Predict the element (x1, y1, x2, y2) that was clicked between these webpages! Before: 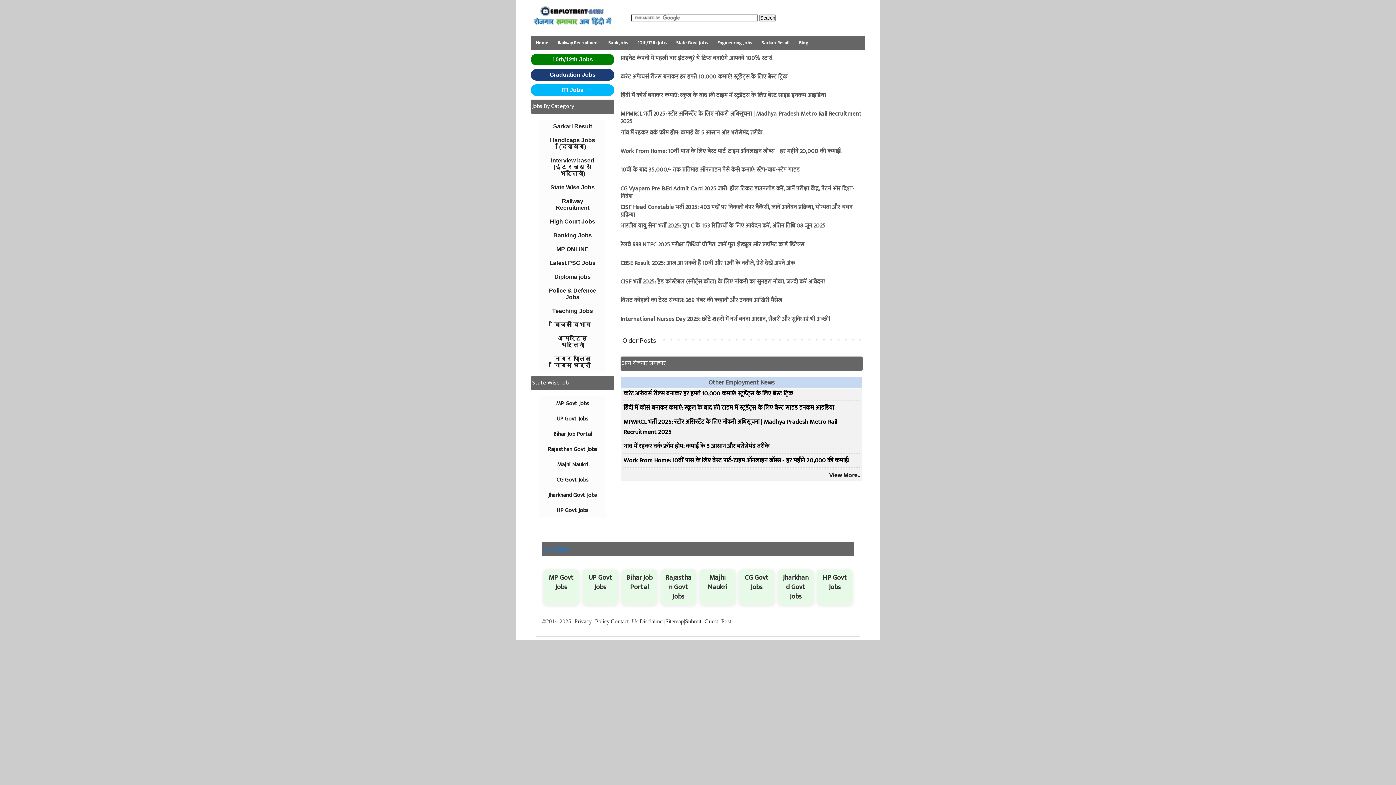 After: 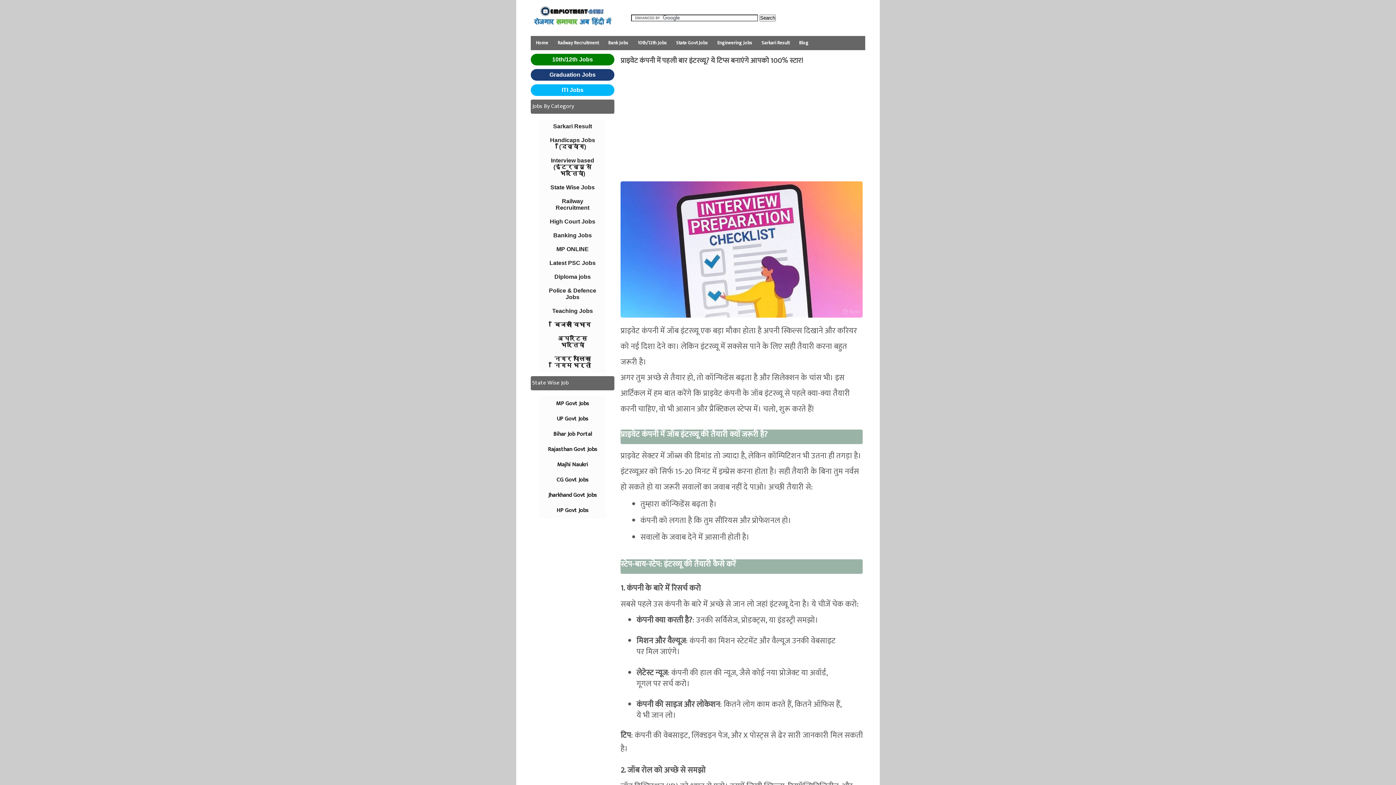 Action: bbox: (620, 45, 772, 55) label: प्राइवेट कंपनी में पहली बार इंटरव्यू? ये टिप्स बनाएंगे आपको 100% स्टार!